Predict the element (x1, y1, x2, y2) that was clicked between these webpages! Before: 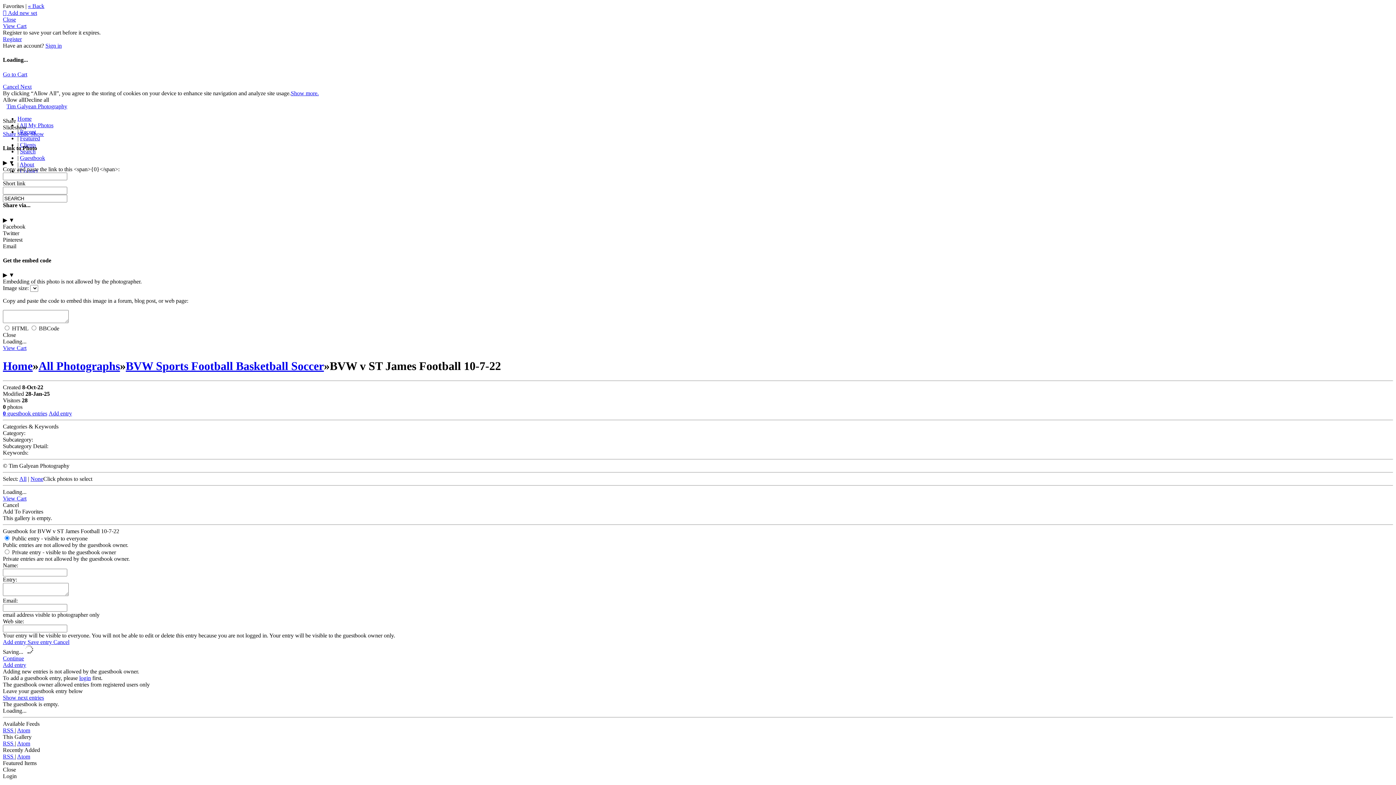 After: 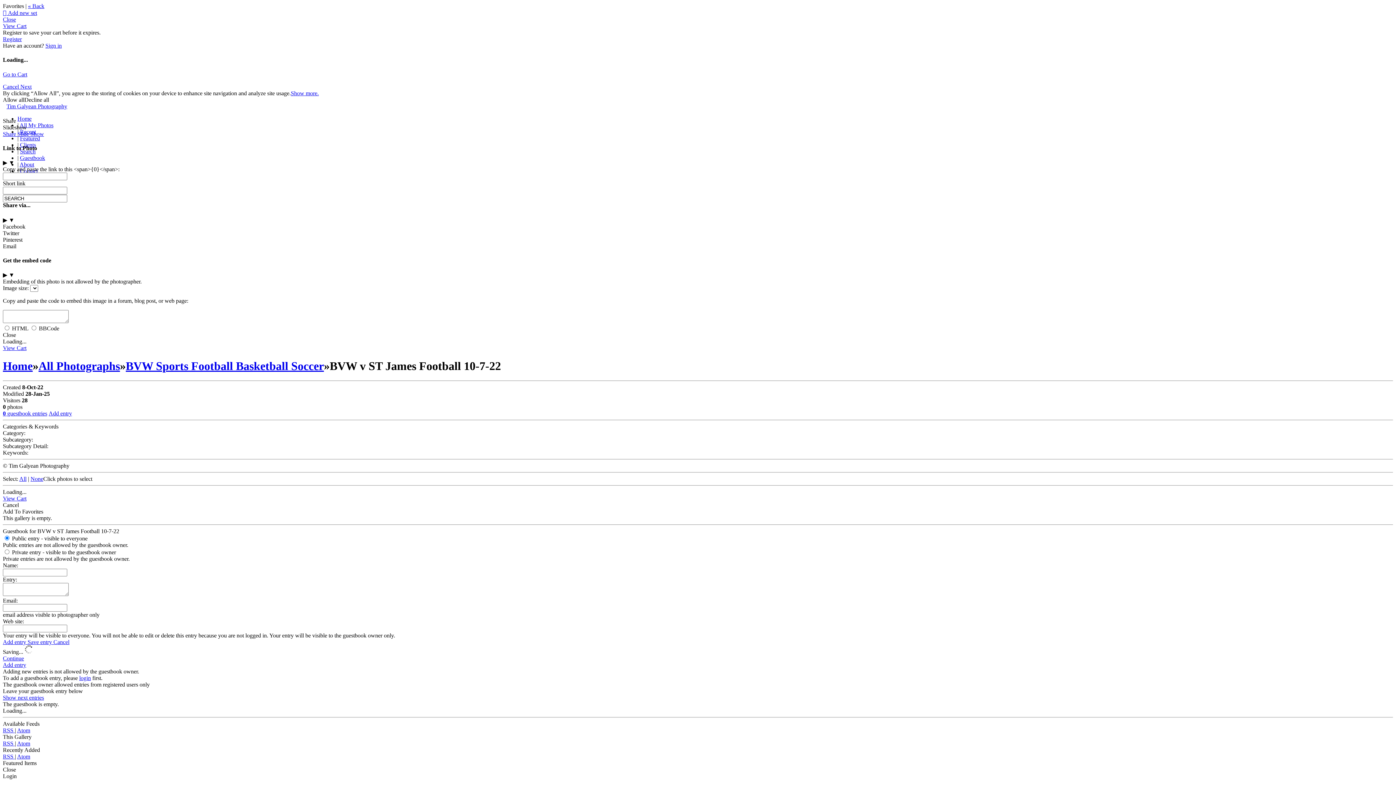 Action: bbox: (48, 410, 72, 416) label: Add entry